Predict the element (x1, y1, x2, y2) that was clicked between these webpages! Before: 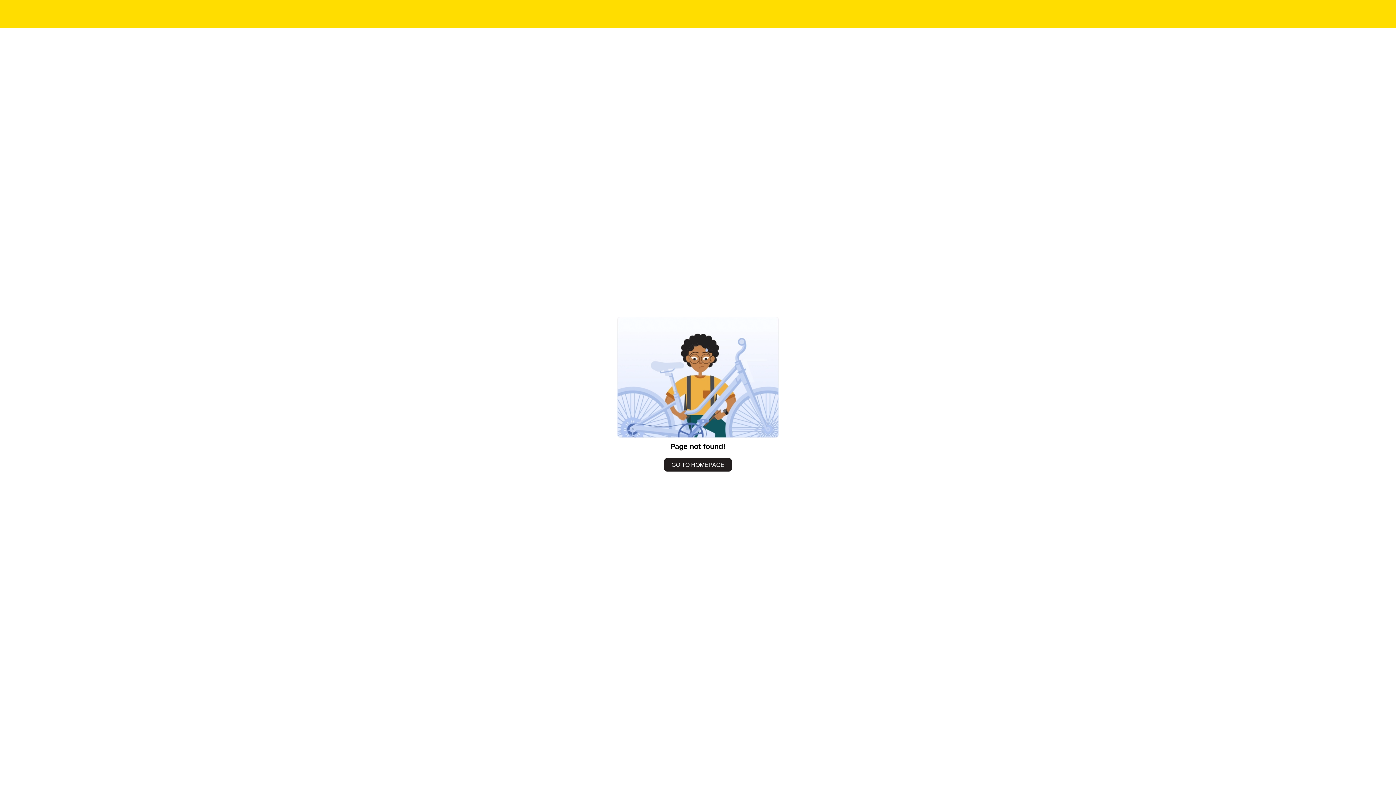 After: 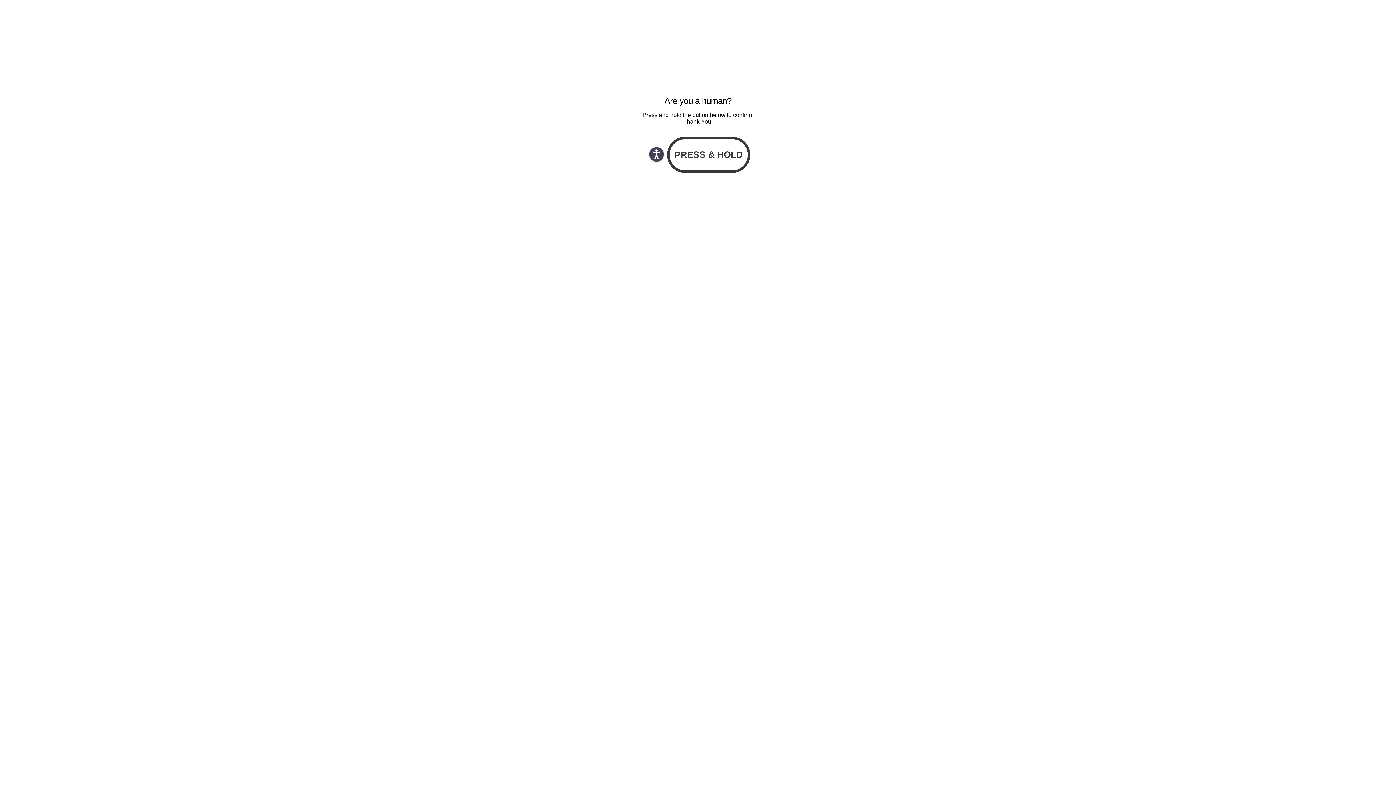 Action: bbox: (664, 458, 732, 471) label: GO TO HOMEPAGE